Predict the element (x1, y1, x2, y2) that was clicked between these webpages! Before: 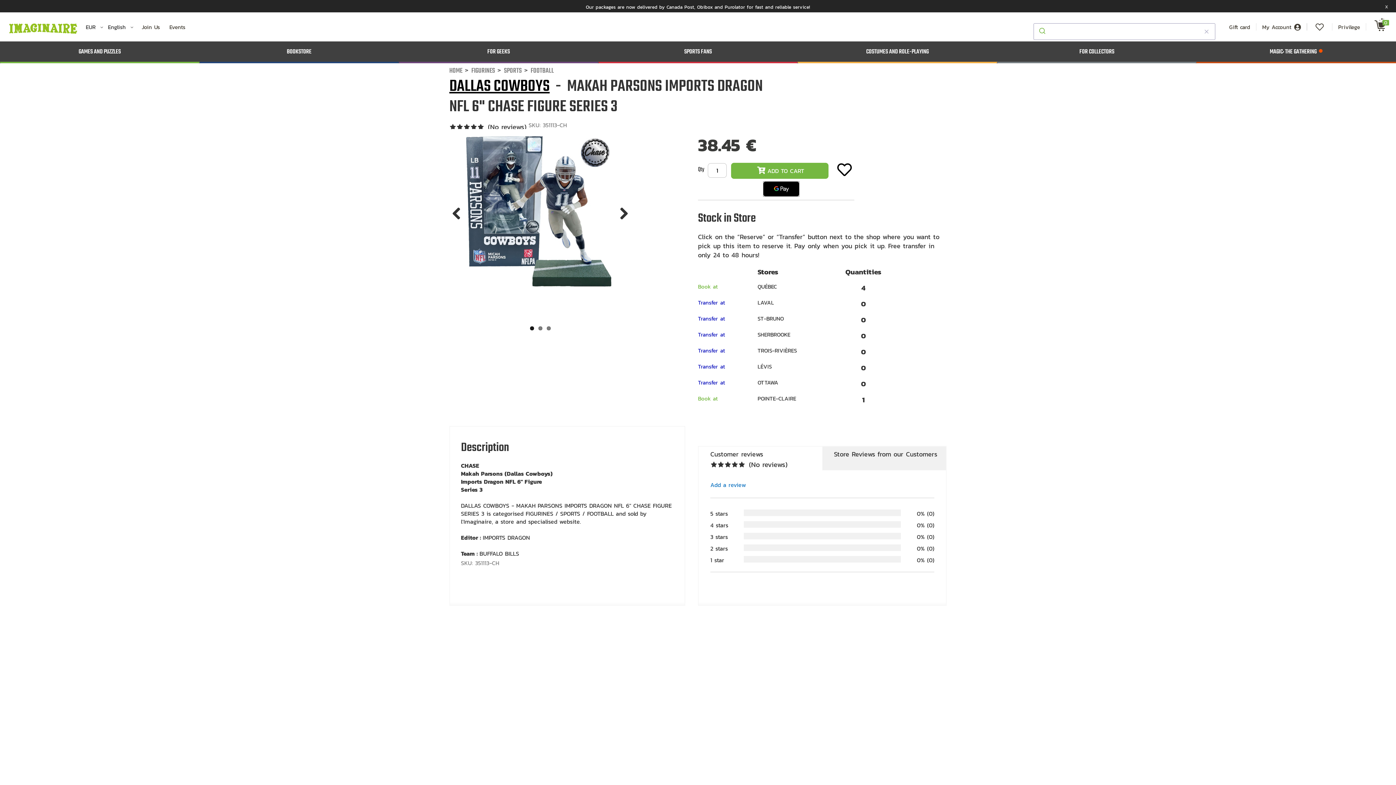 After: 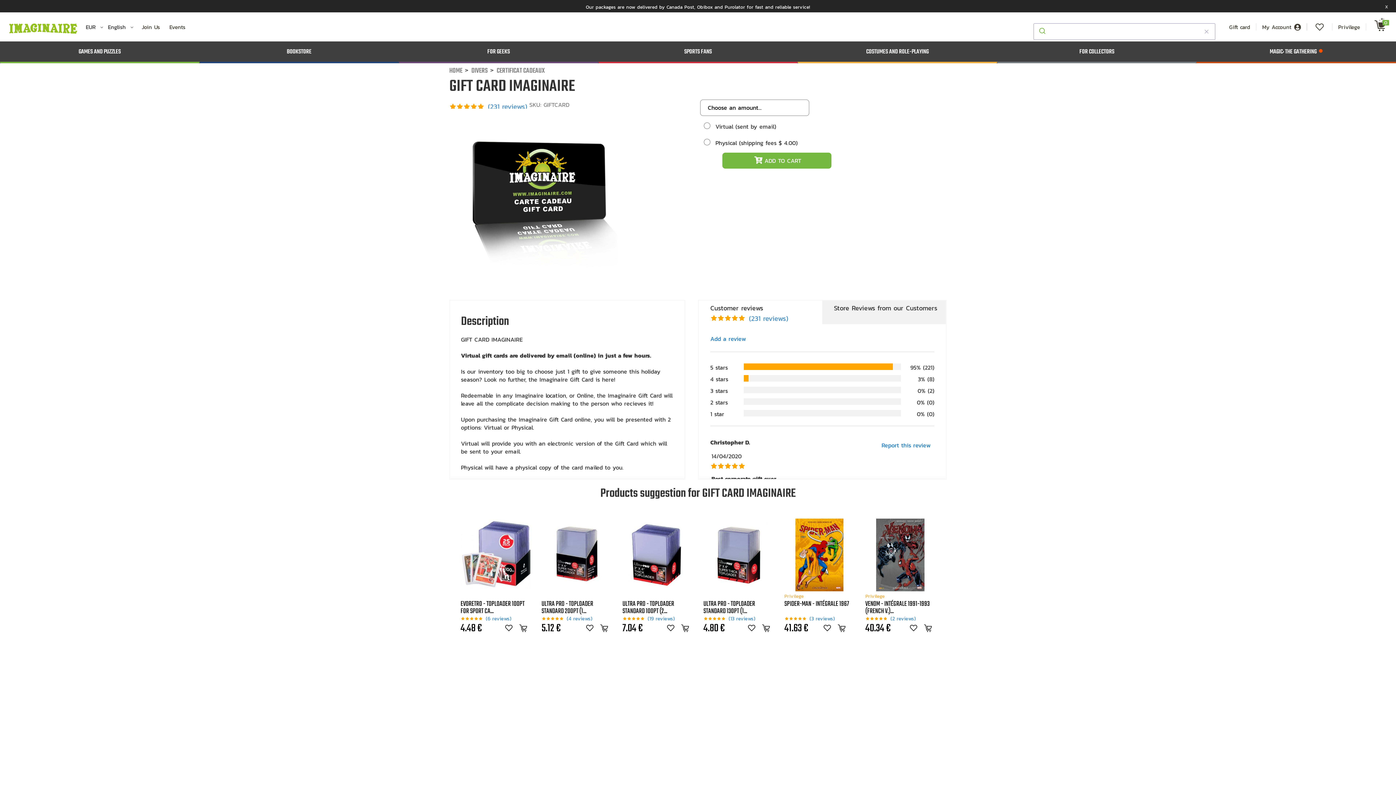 Action: bbox: (1221, 23, 1256, 30) label:  Gift card